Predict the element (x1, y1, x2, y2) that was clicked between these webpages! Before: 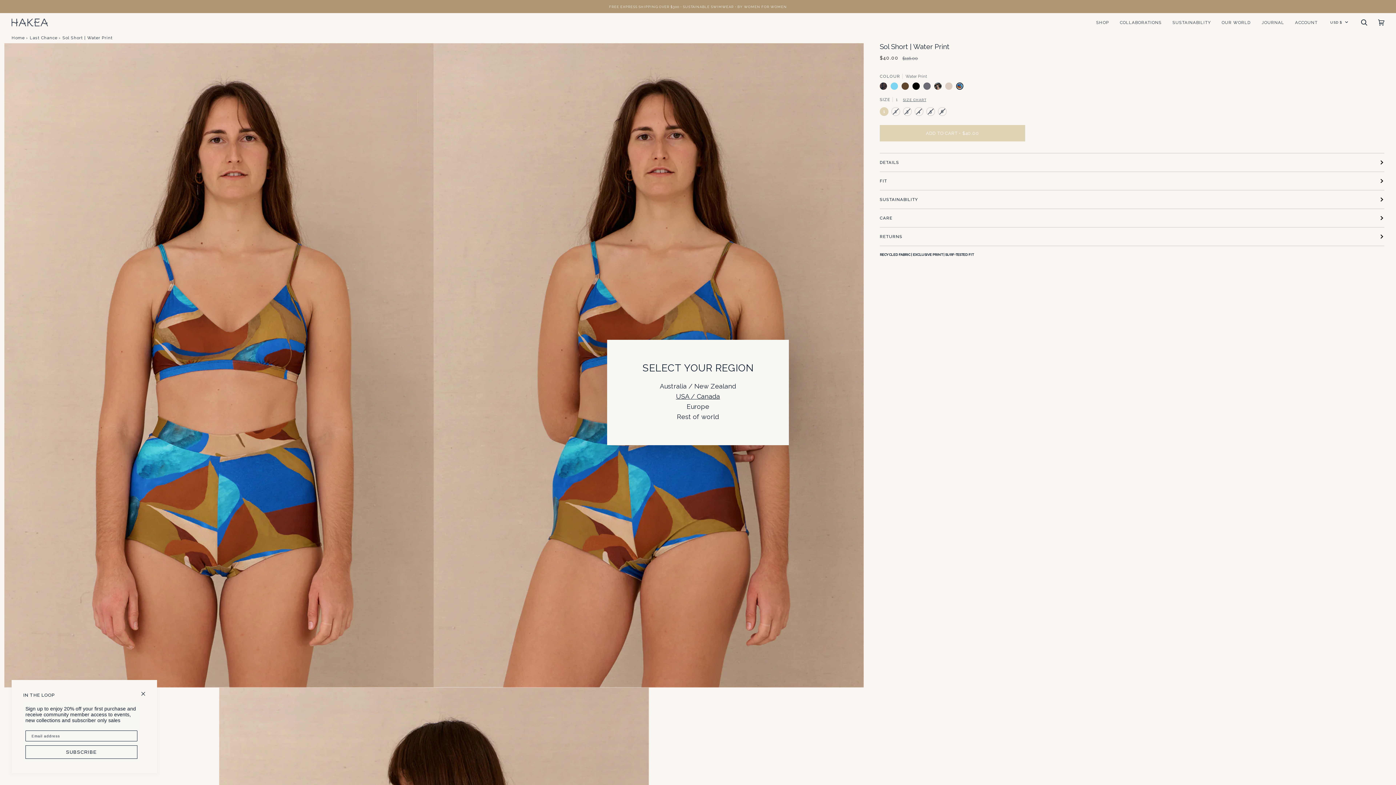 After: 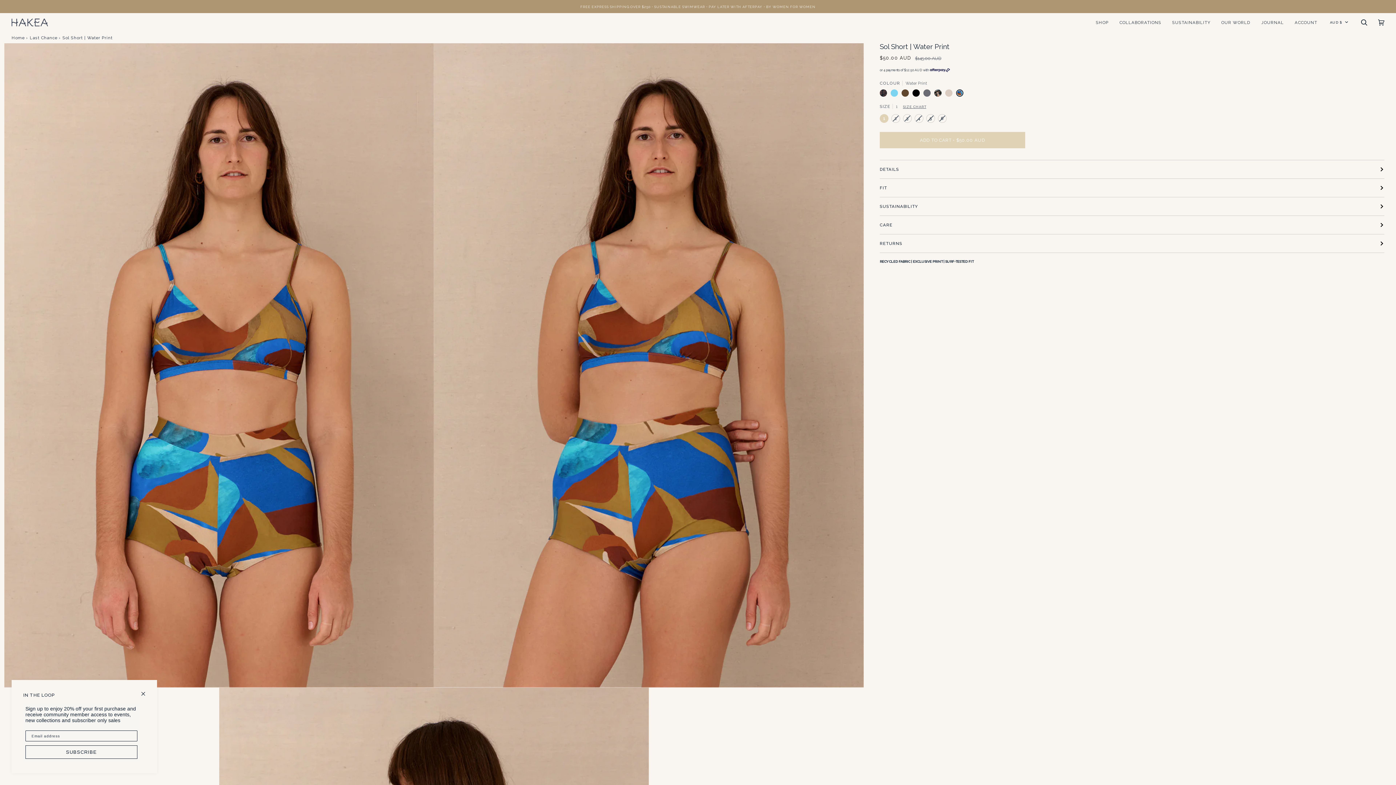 Action: label: Rest of world bbox: (607, 412, 789, 422)